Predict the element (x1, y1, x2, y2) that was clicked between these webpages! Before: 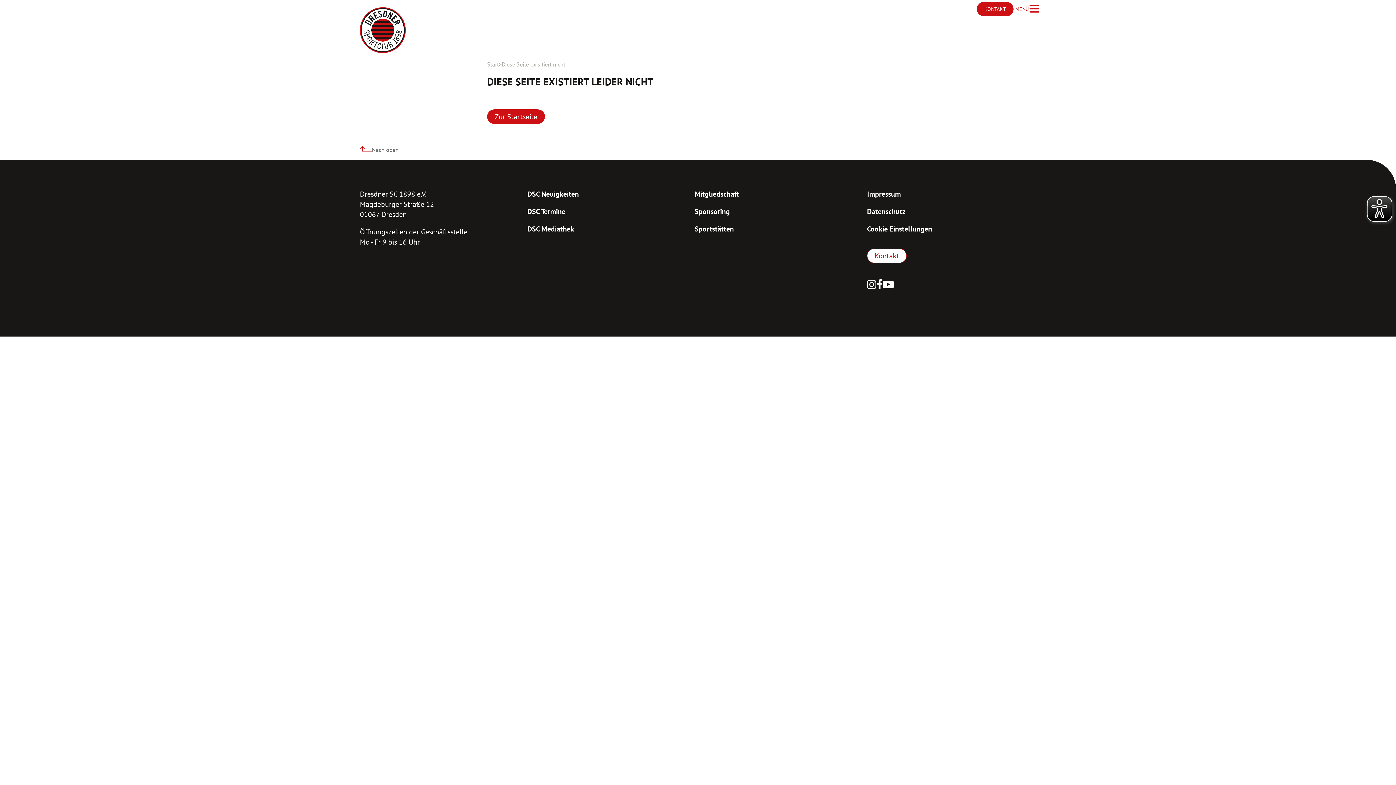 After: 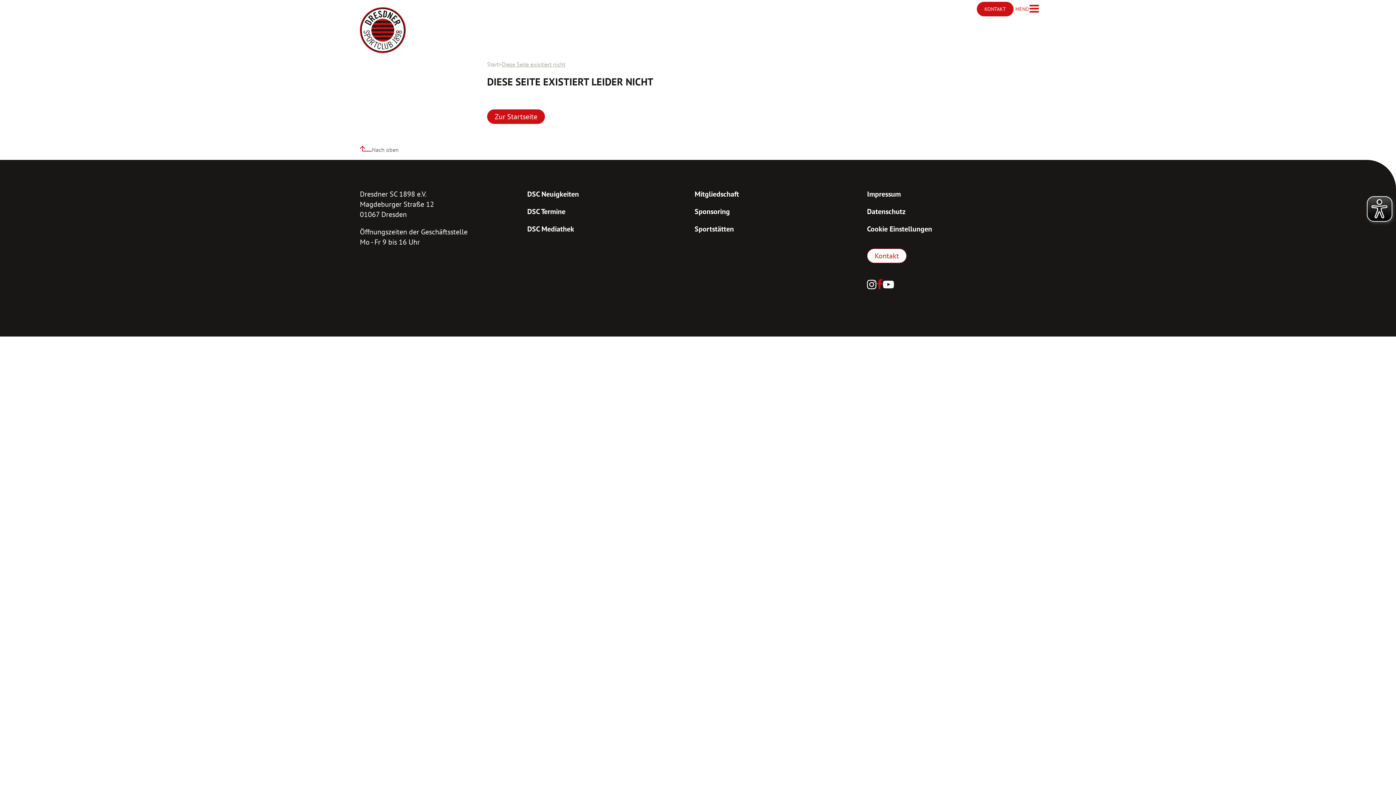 Action: label: Facebook bbox: (876, 277, 883, 293)